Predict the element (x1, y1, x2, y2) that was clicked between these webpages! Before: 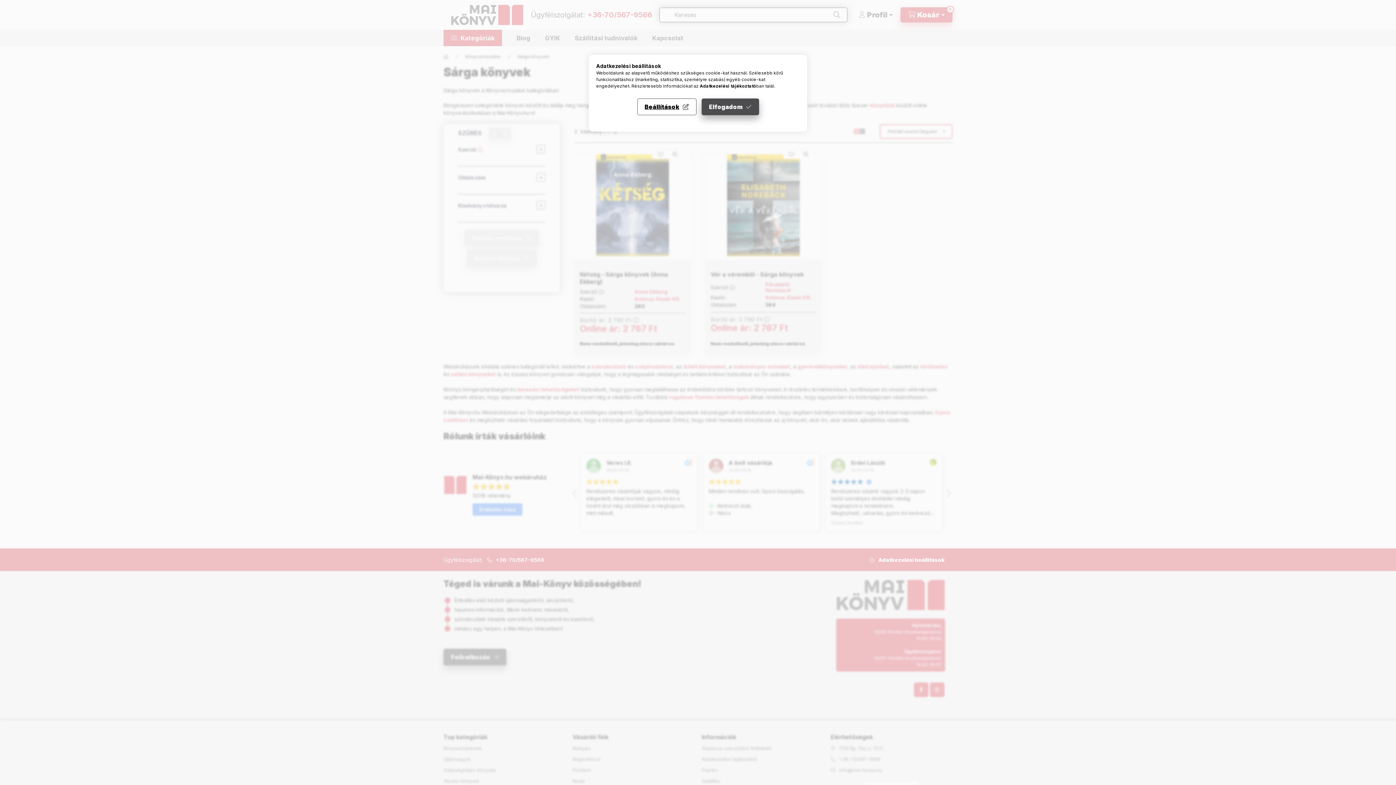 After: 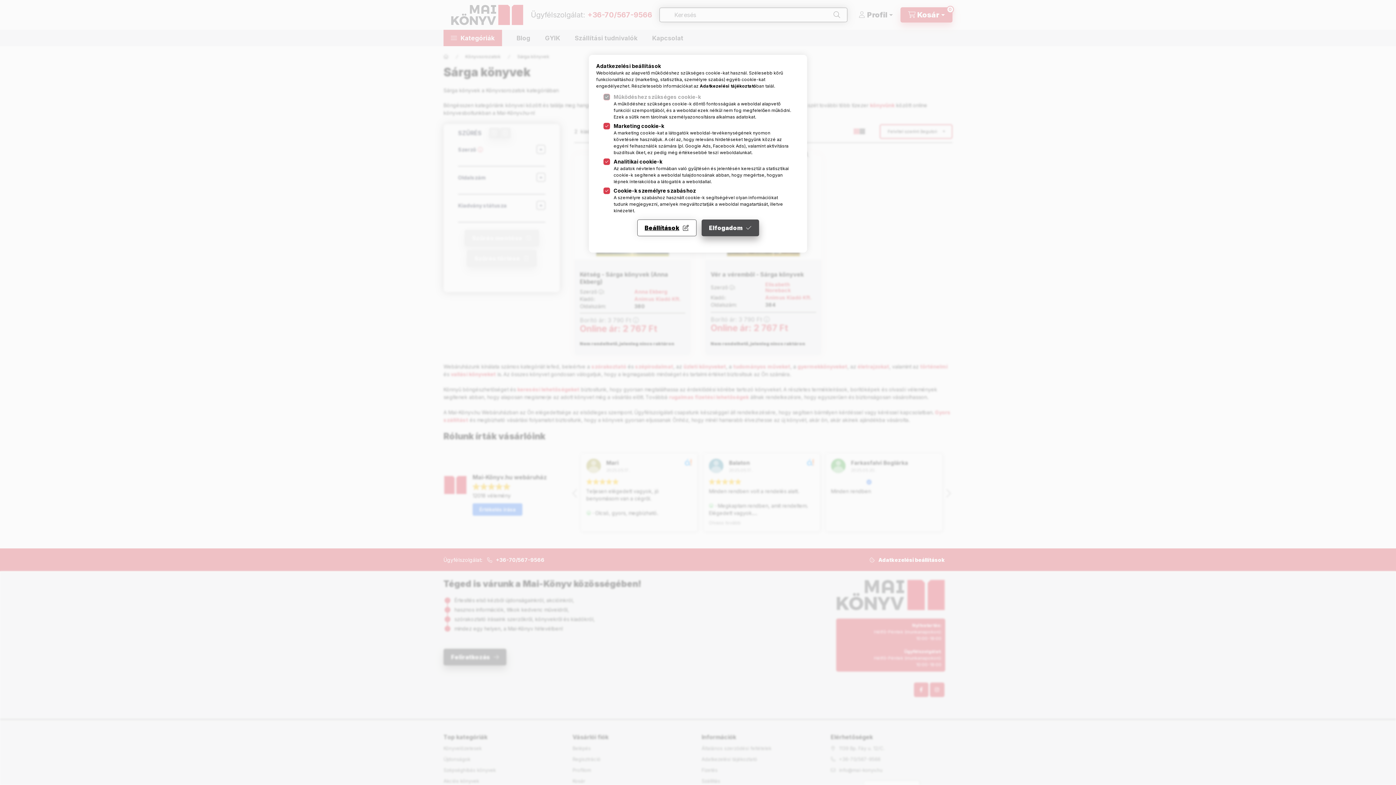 Action: label: Beállítások bbox: (637, 98, 696, 115)